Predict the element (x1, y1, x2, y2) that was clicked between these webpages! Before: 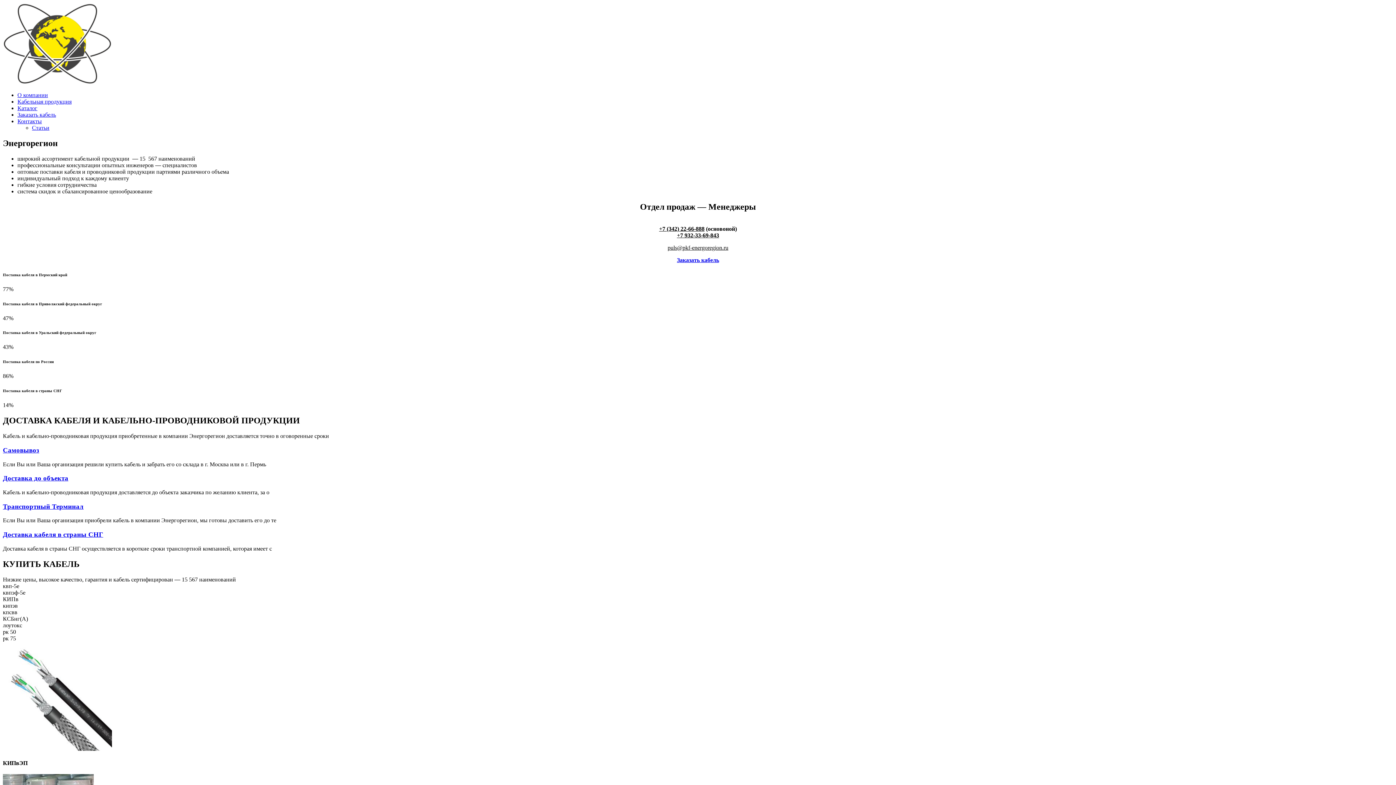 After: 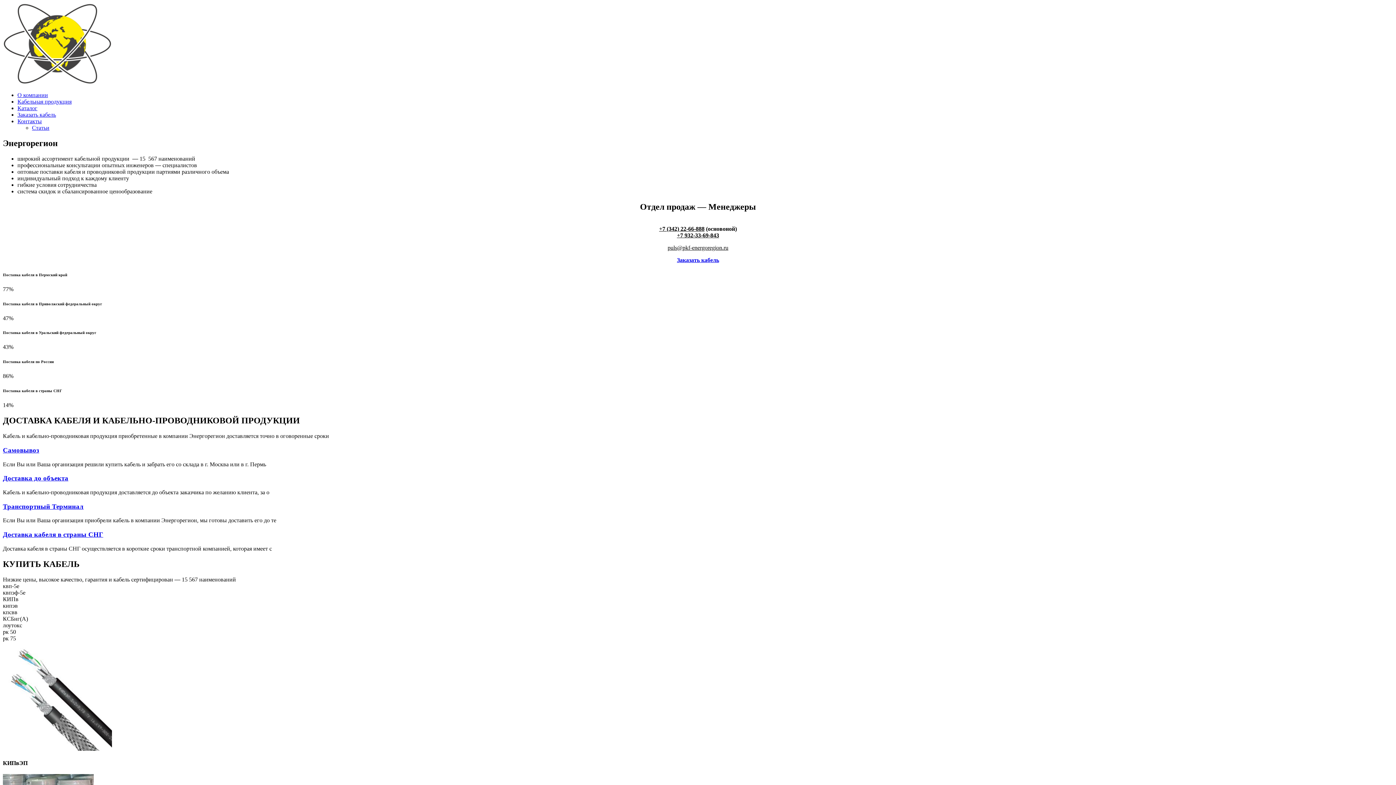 Action: label: +7 (342) 22-66-888 bbox: (659, 225, 704, 231)